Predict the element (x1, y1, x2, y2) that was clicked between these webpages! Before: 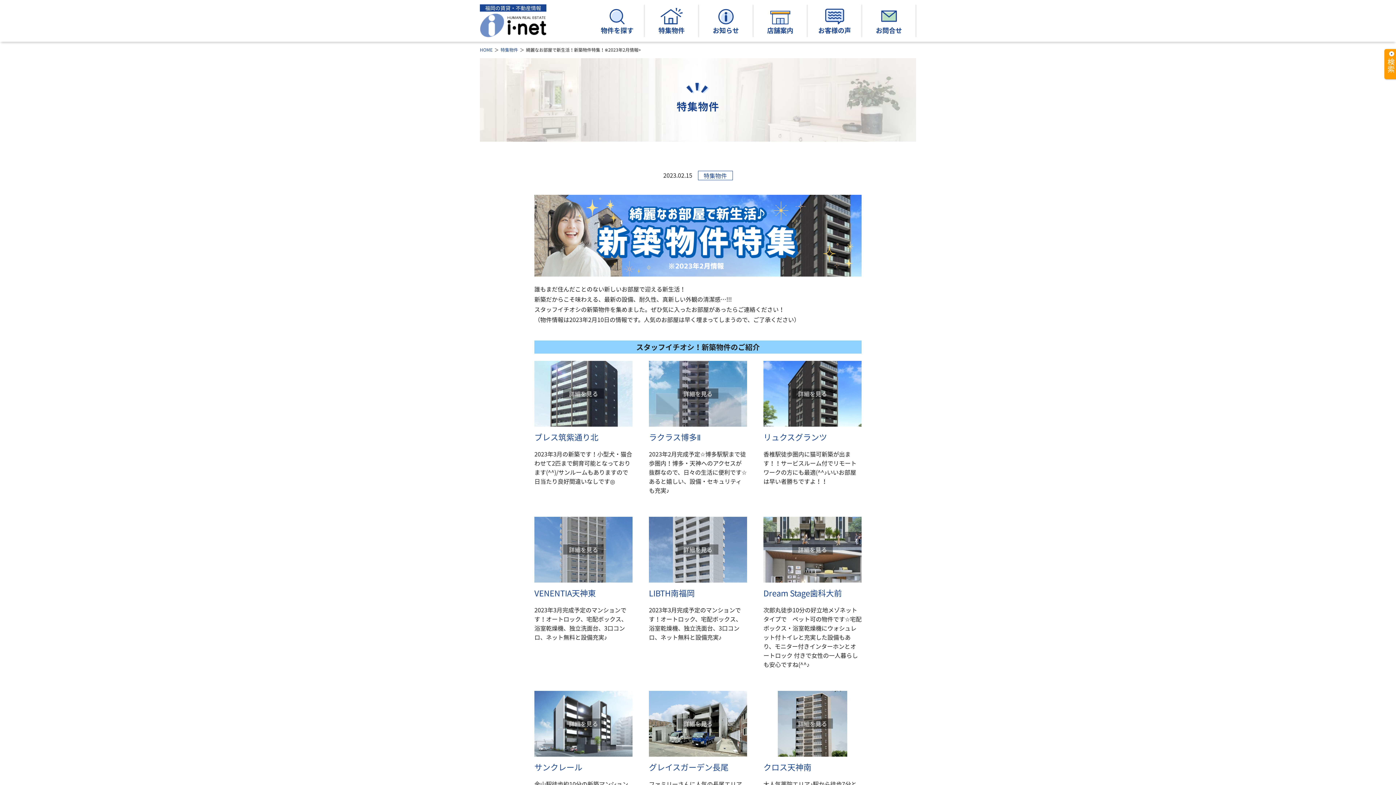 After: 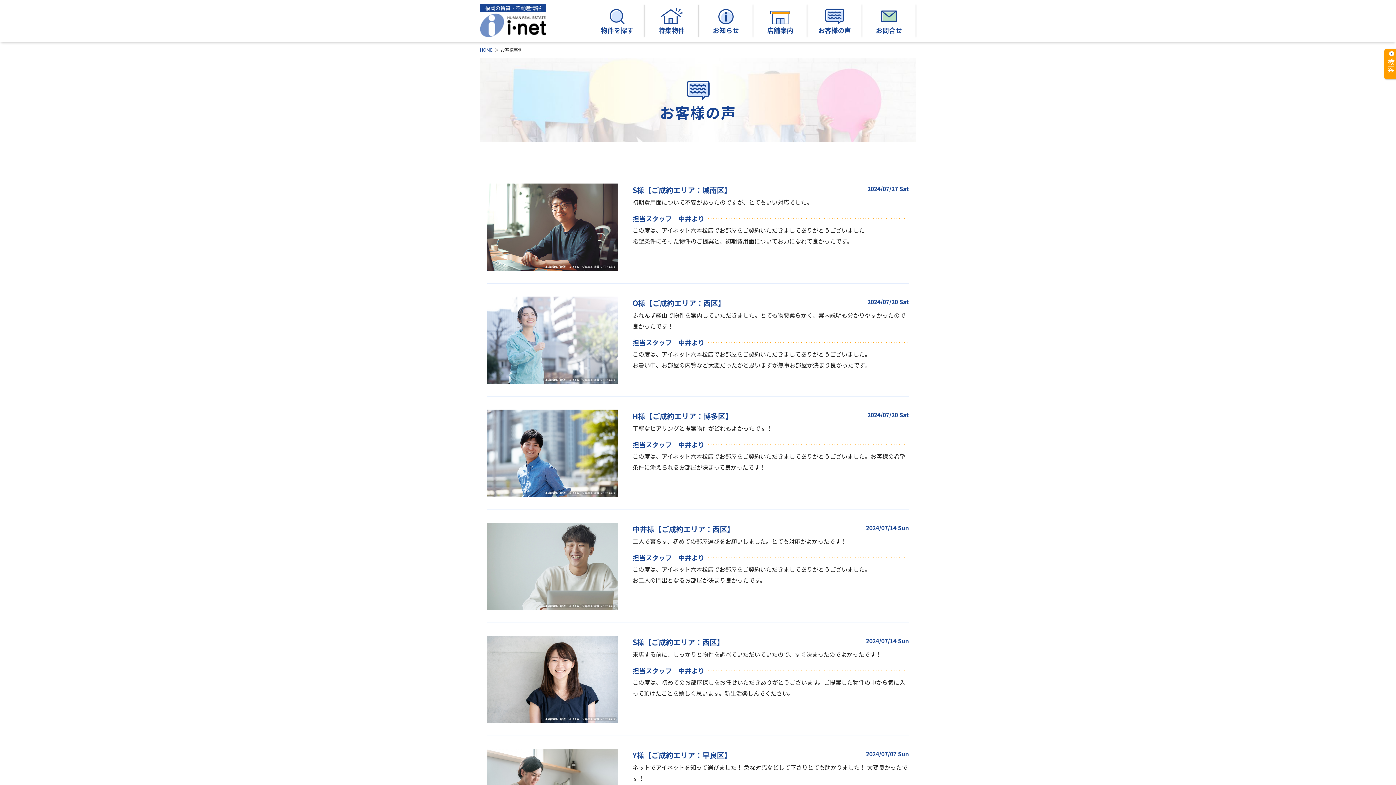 Action: label: お客様の声 bbox: (807, 0, 862, 41)